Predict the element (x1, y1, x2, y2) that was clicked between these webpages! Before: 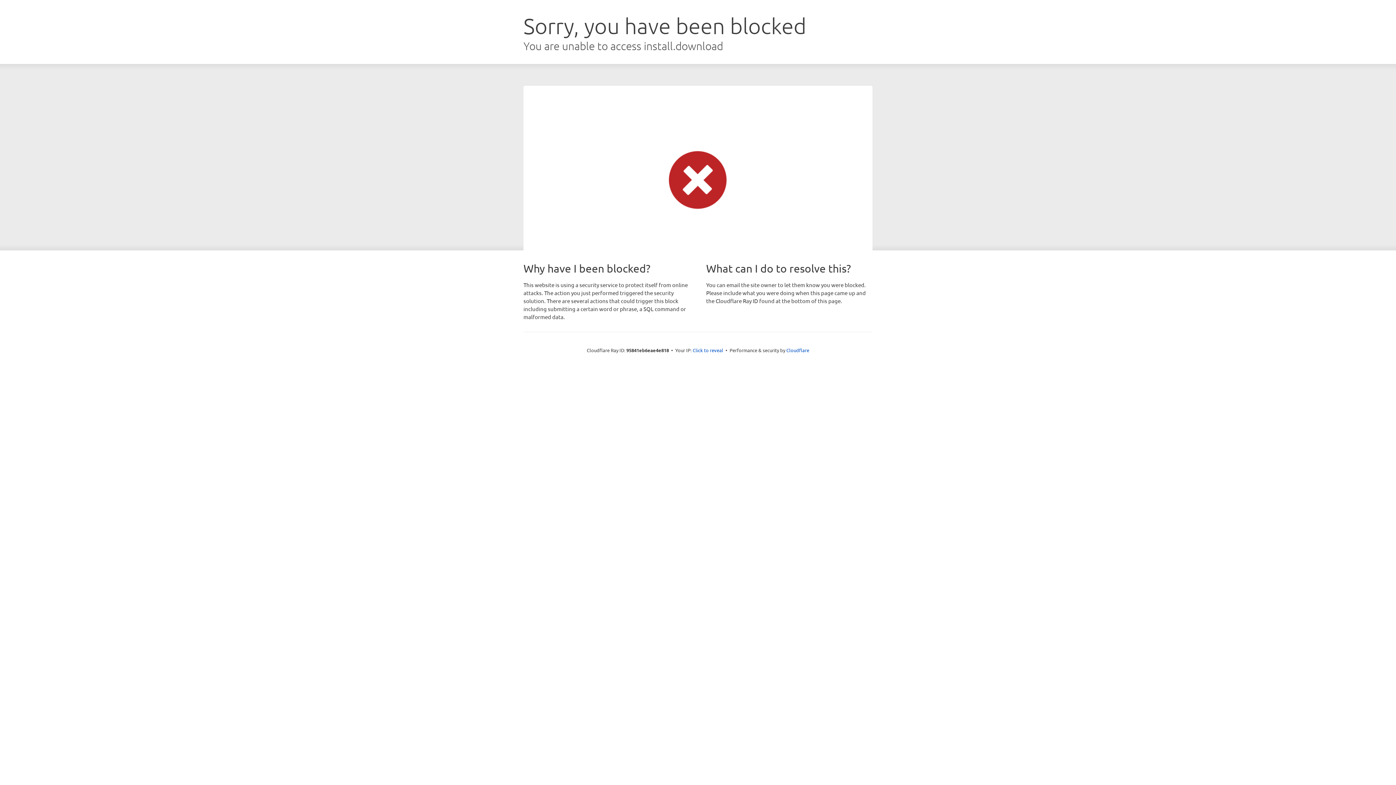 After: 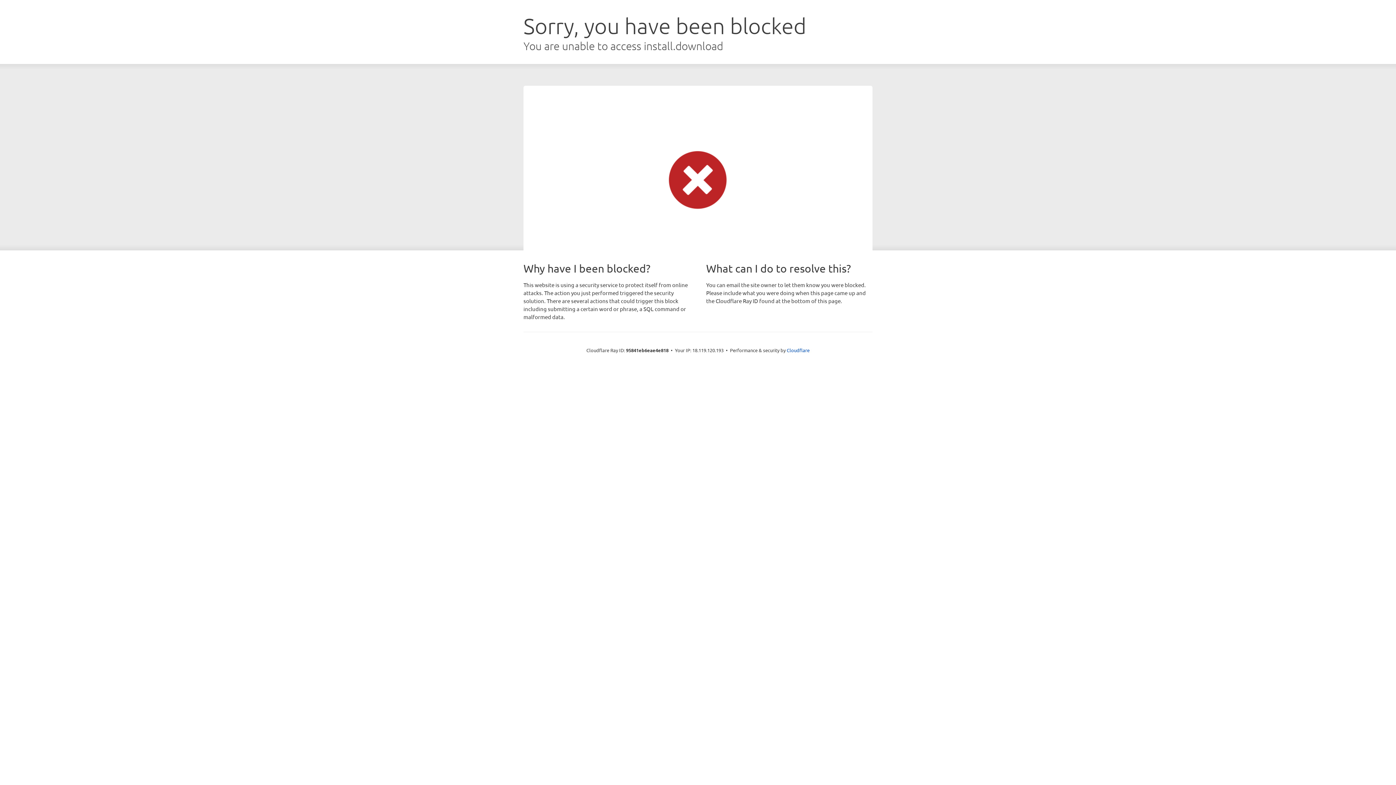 Action: label: Click to reveal bbox: (692, 346, 723, 353)